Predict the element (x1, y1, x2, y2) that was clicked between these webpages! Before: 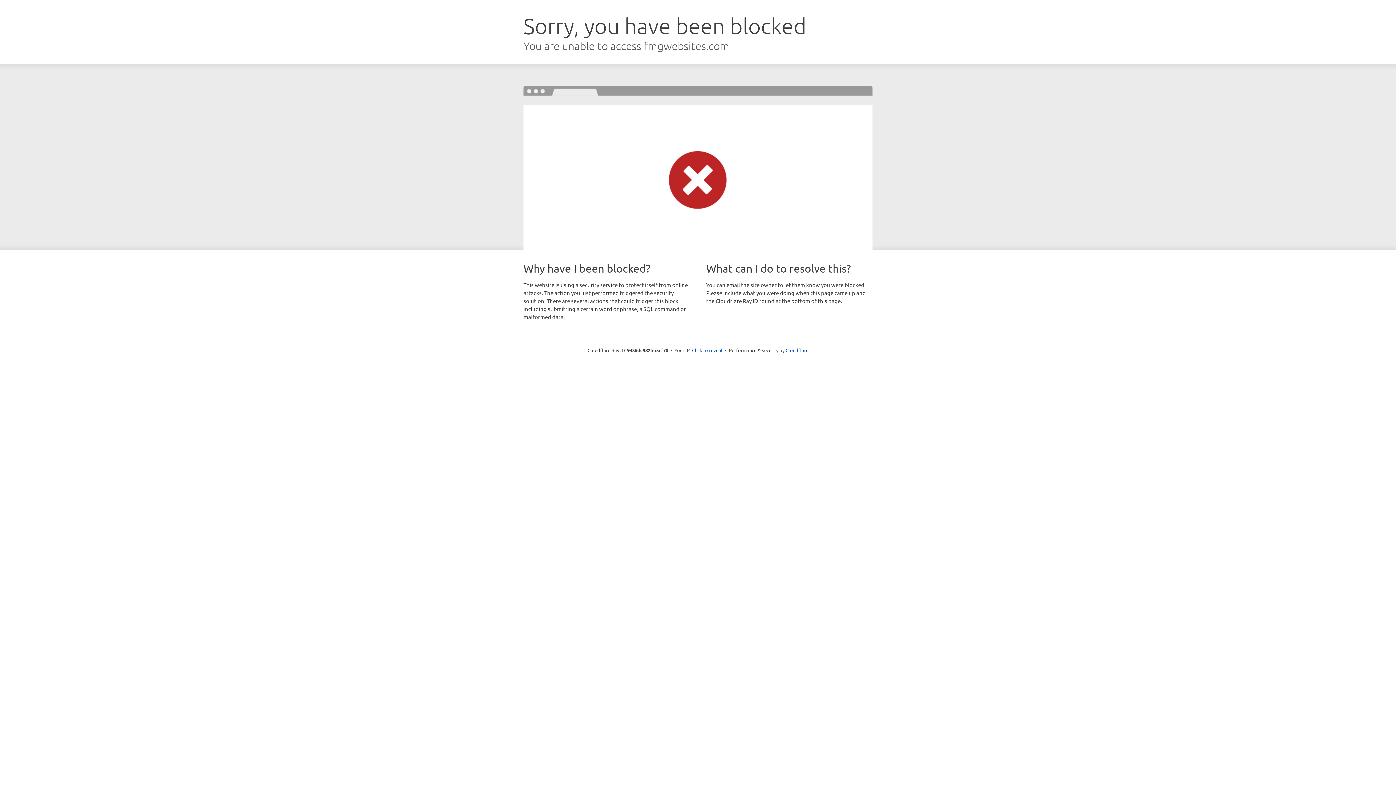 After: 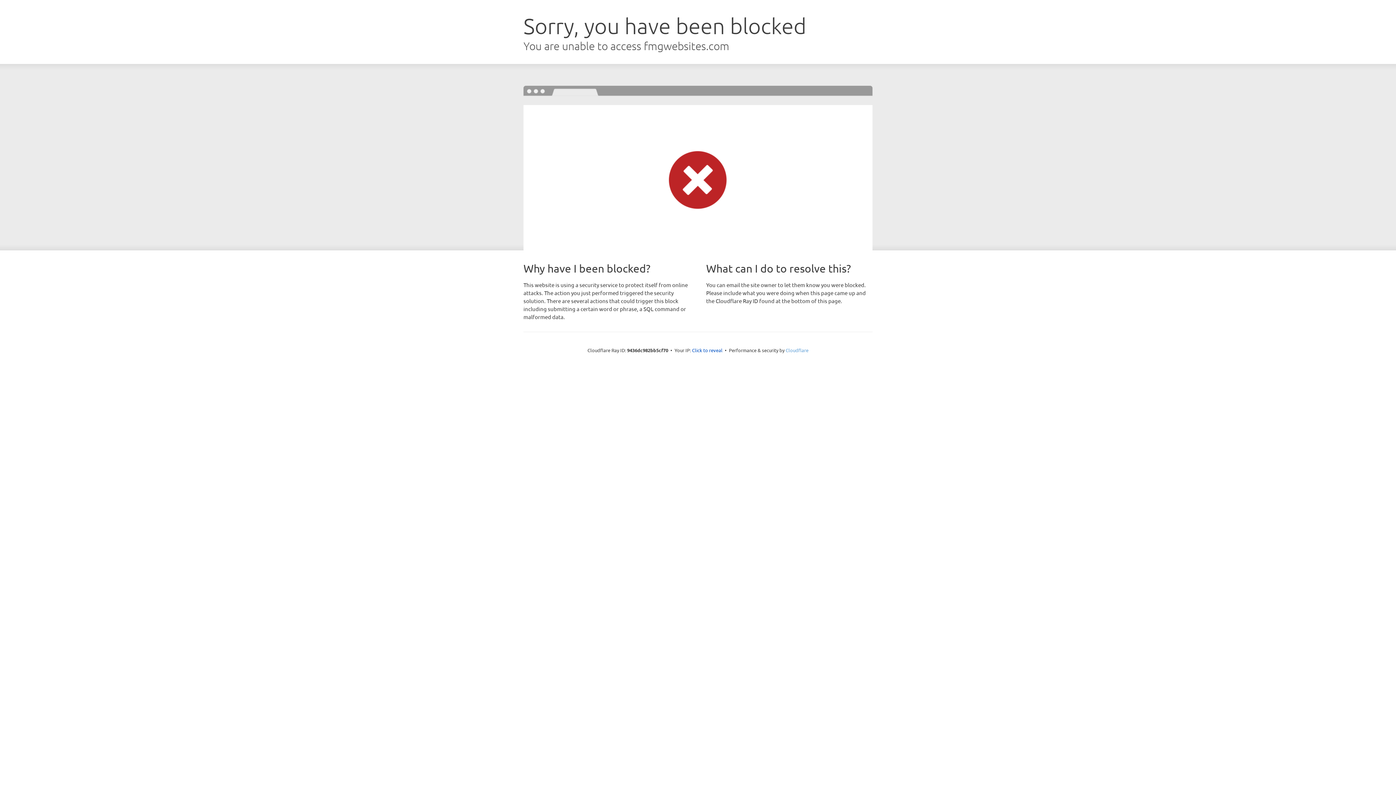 Action: bbox: (785, 347, 808, 353) label: Cloudflare